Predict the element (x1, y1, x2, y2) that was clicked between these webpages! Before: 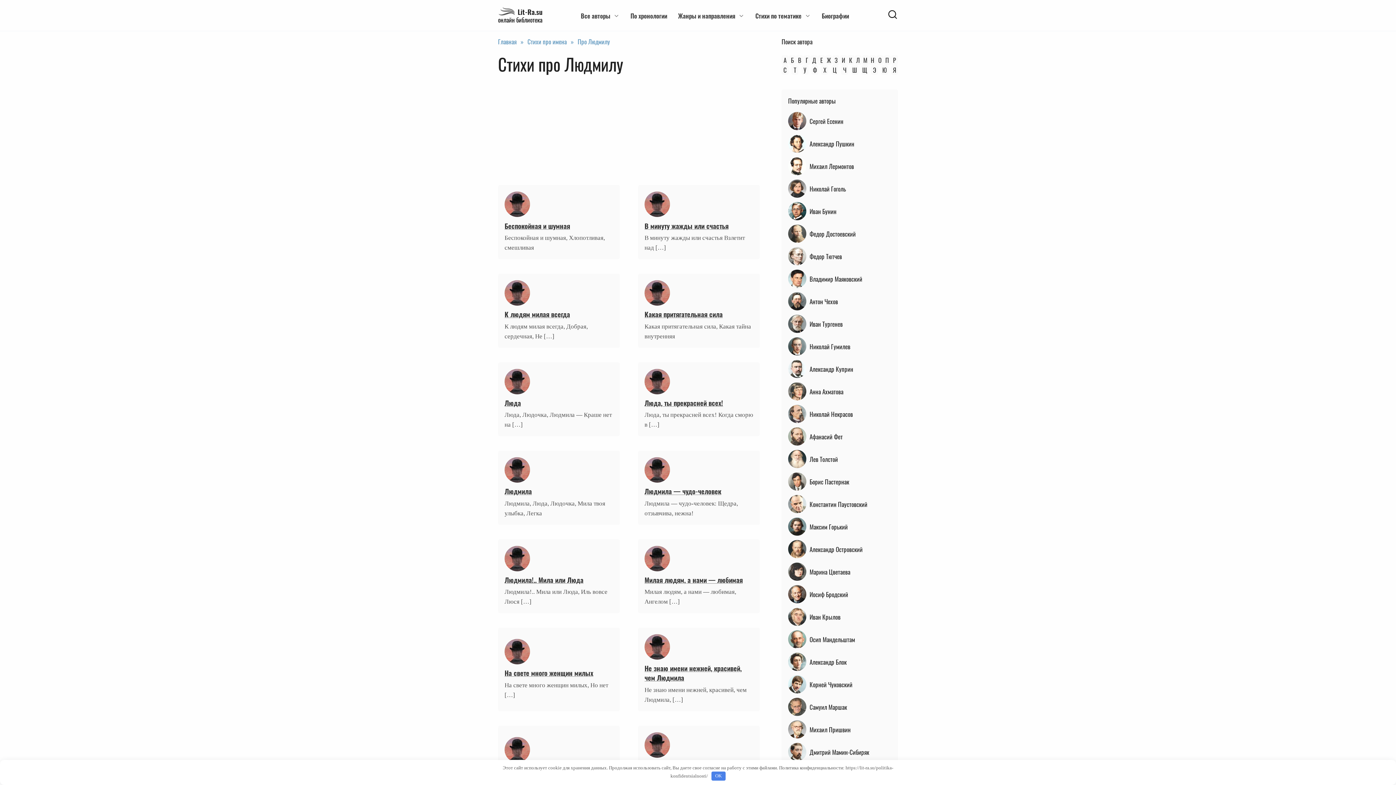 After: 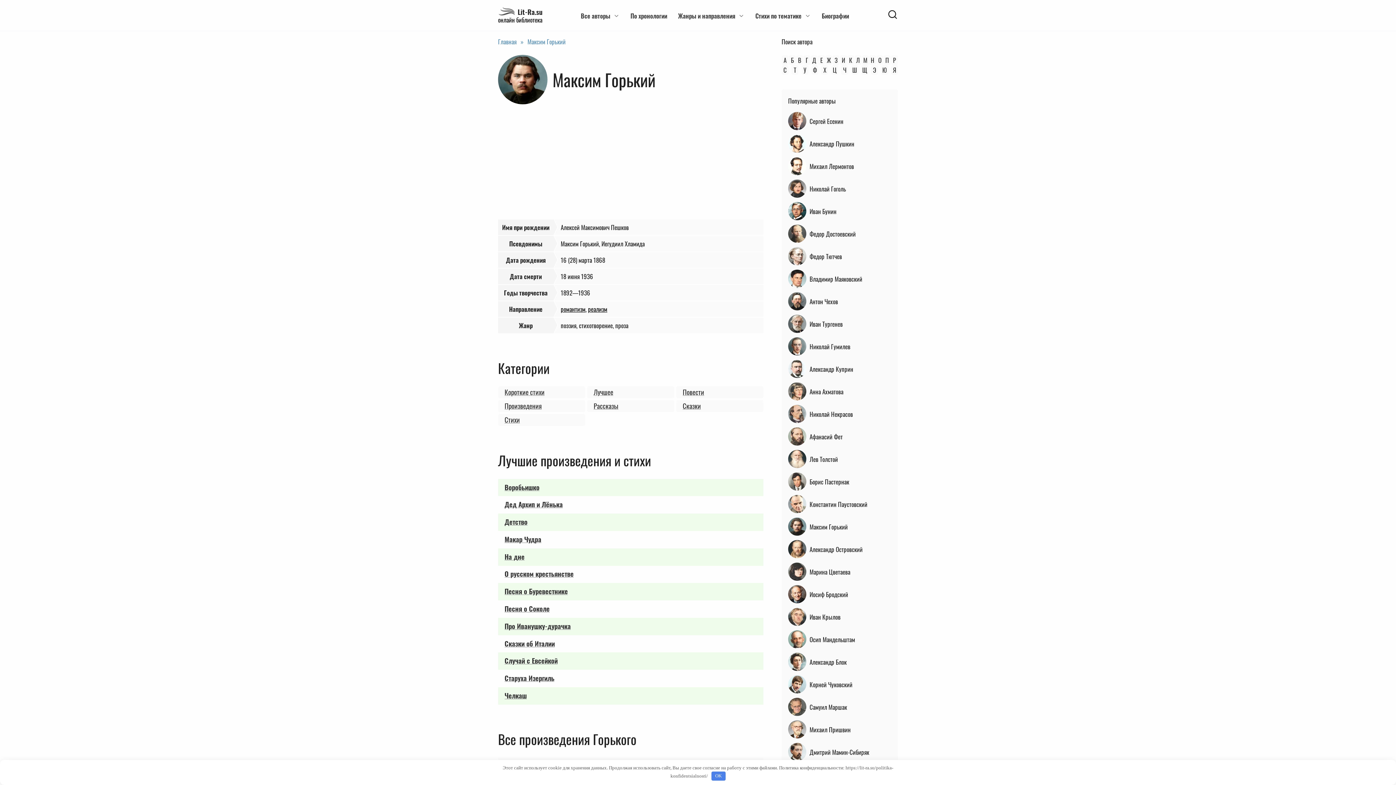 Action: bbox: (788, 517, 891, 536) label: Максим Горький